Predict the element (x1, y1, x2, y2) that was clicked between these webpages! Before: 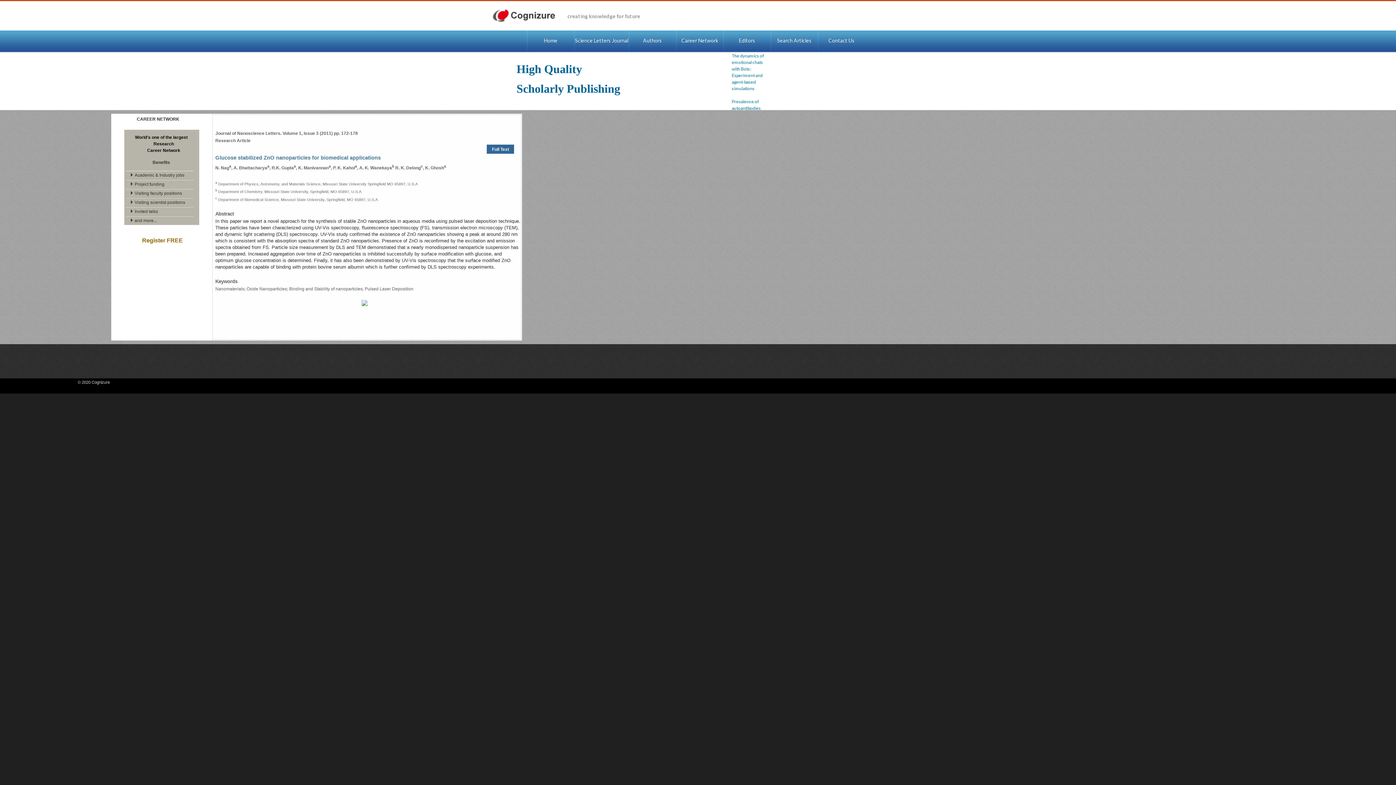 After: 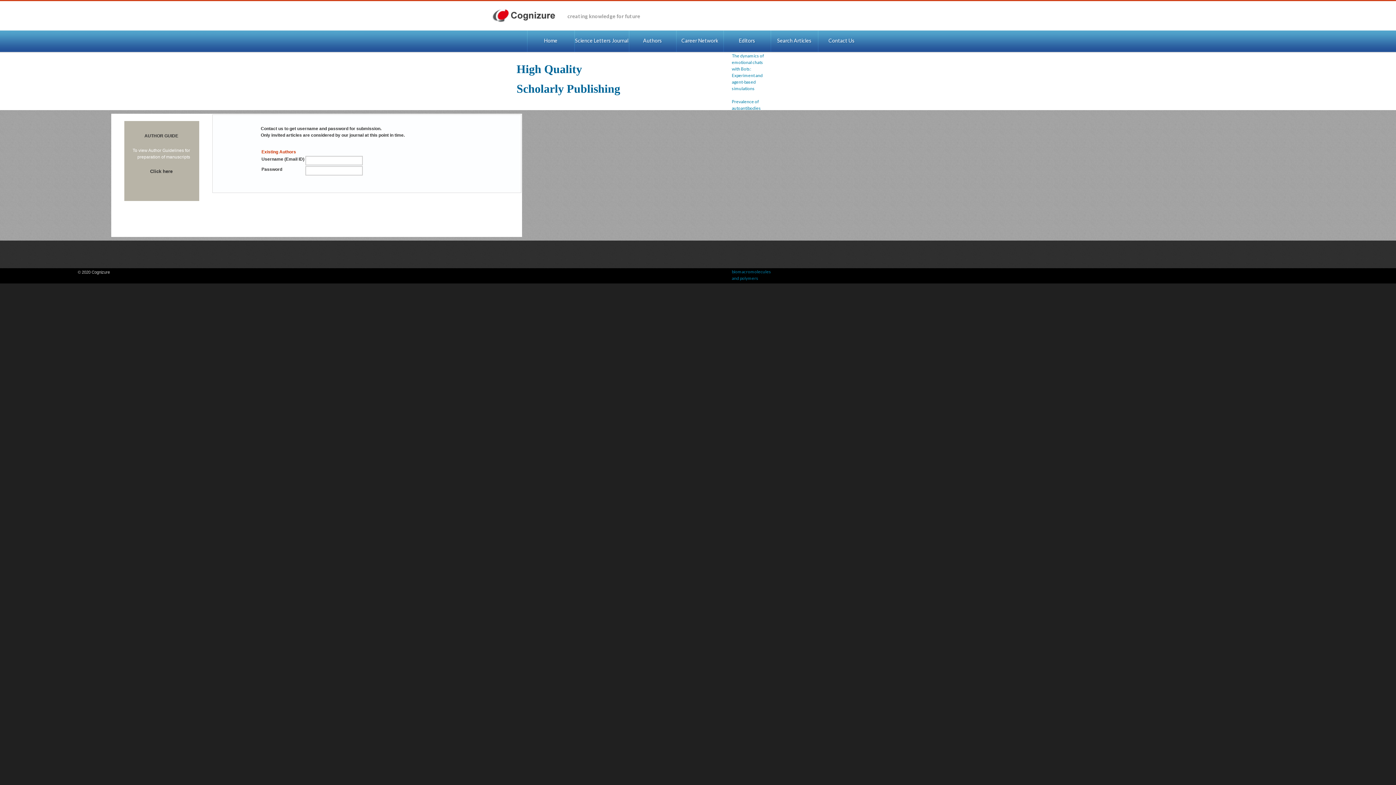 Action: bbox: (629, 30, 676, 52) label: Authors